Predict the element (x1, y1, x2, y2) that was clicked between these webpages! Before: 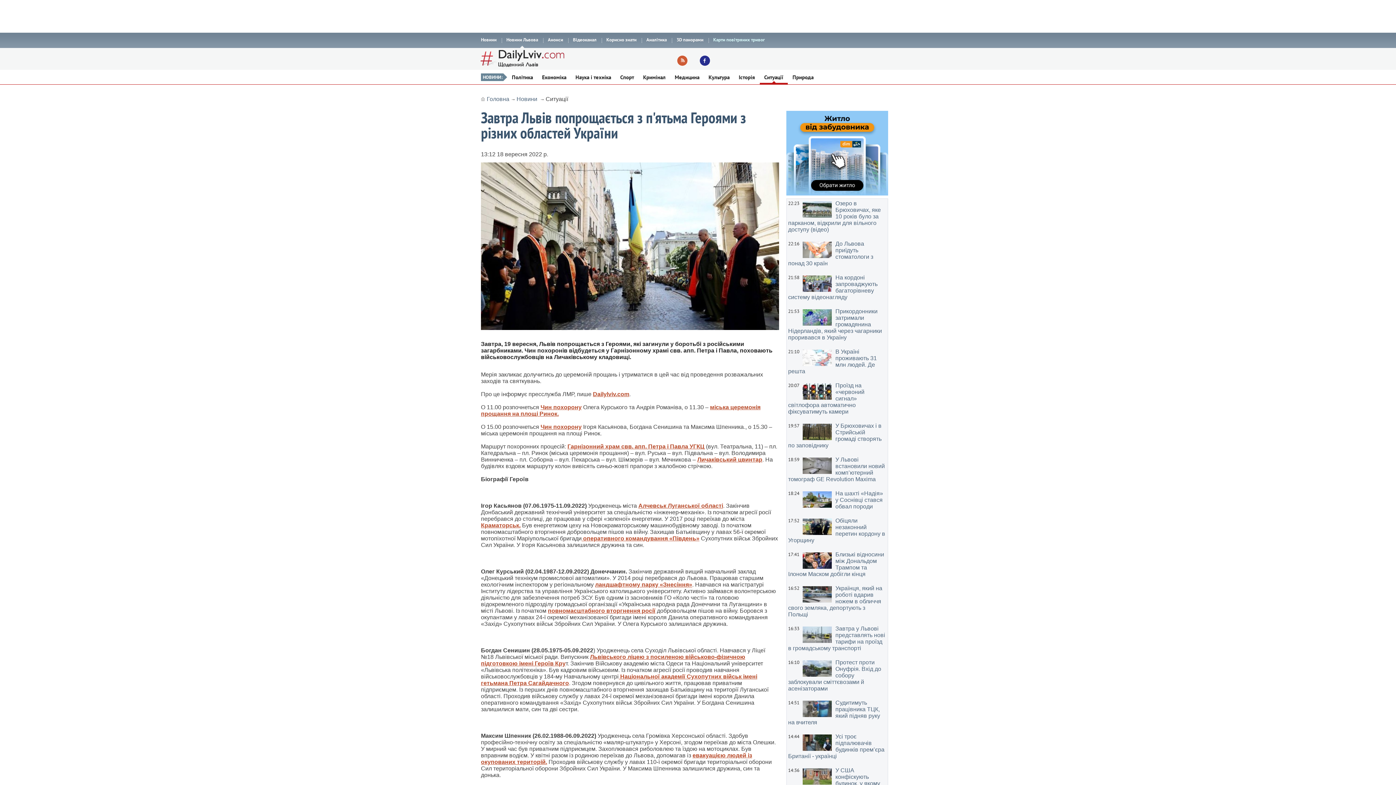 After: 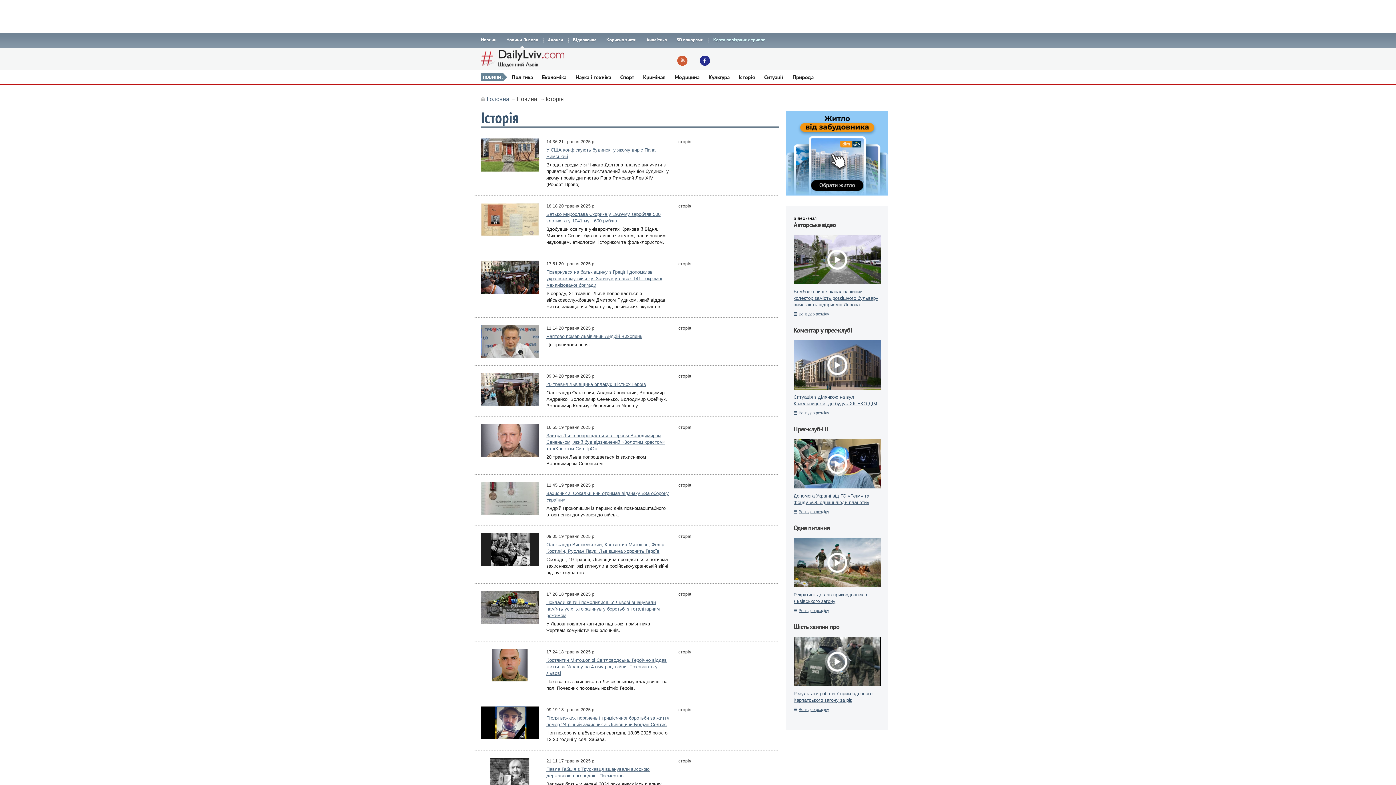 Action: label: Історія bbox: (734, 69, 759, 84)